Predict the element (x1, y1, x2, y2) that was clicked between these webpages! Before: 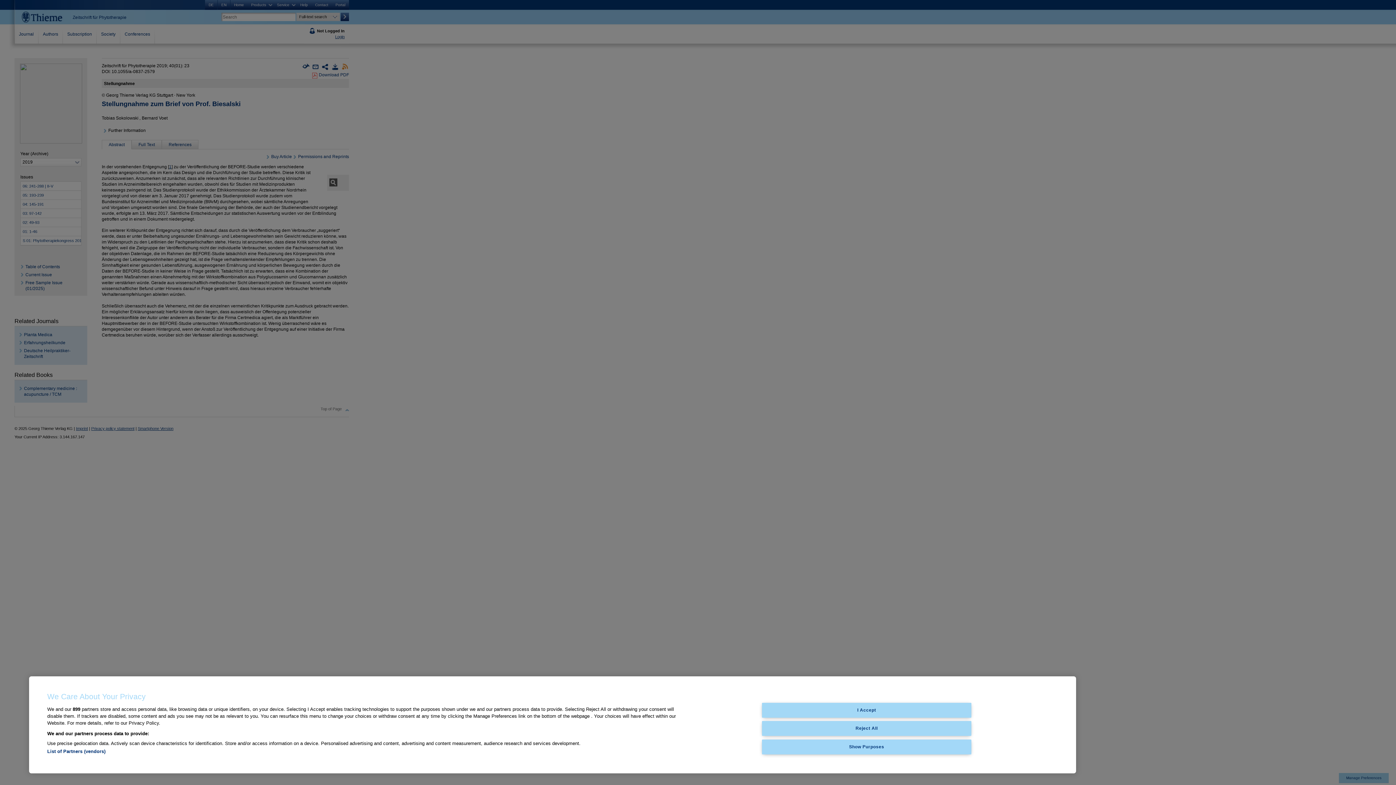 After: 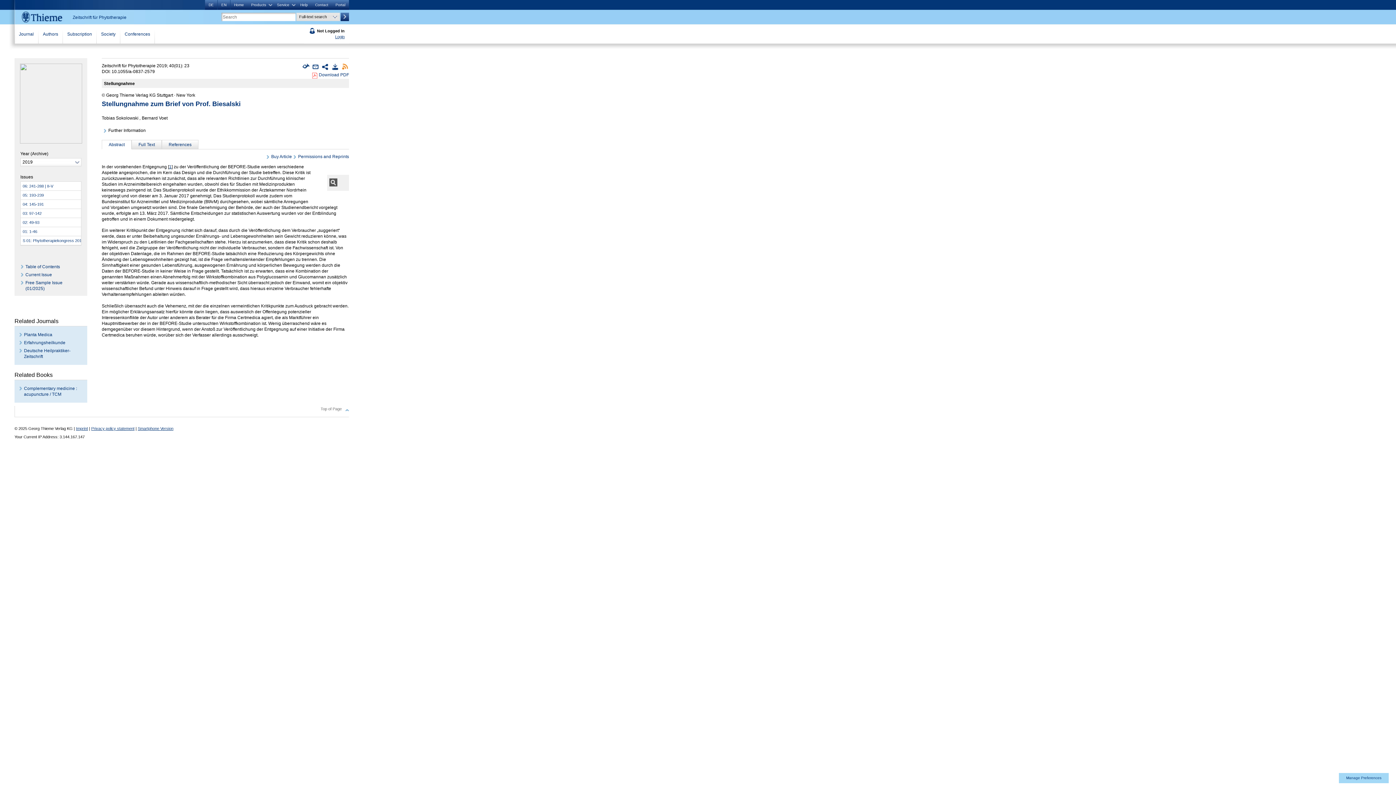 Action: label: I Accept bbox: (762, 703, 971, 717)